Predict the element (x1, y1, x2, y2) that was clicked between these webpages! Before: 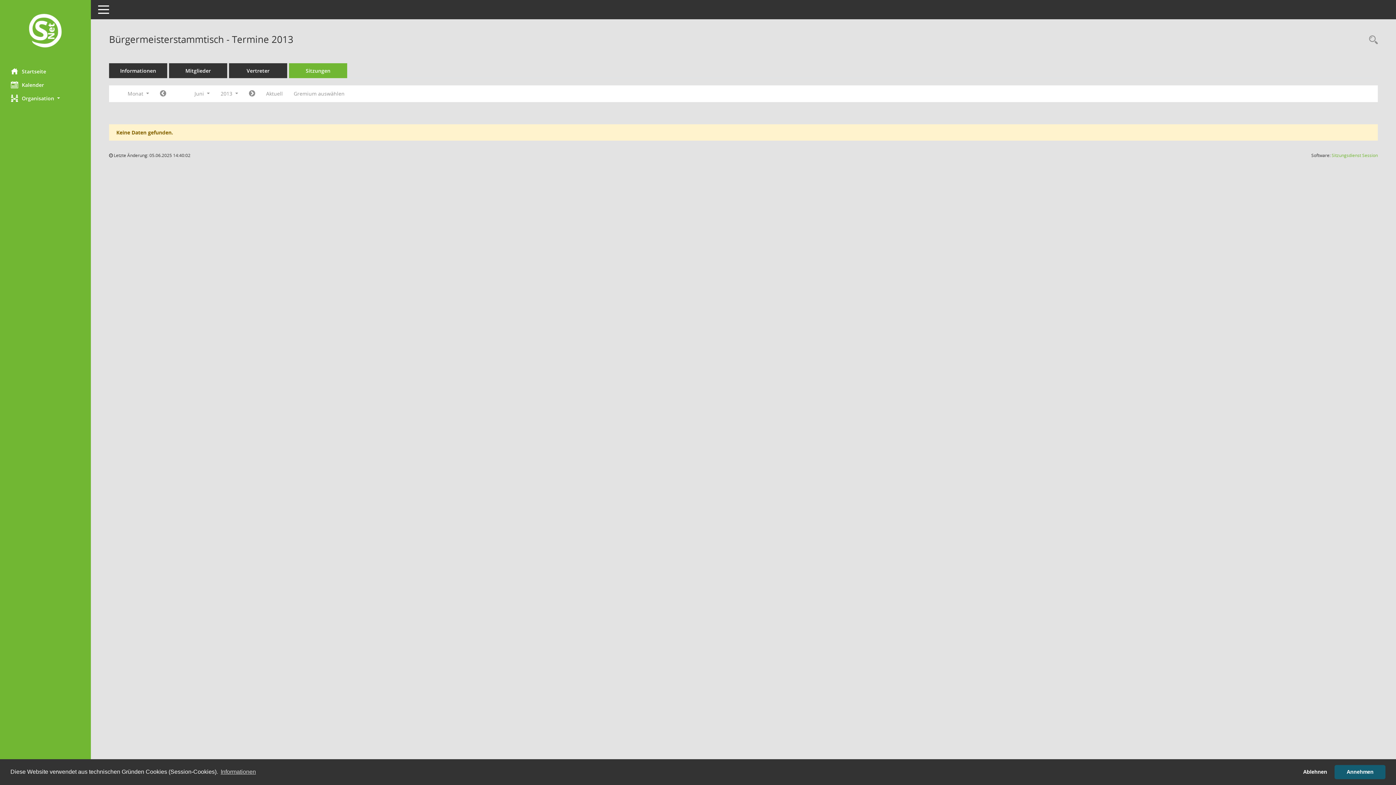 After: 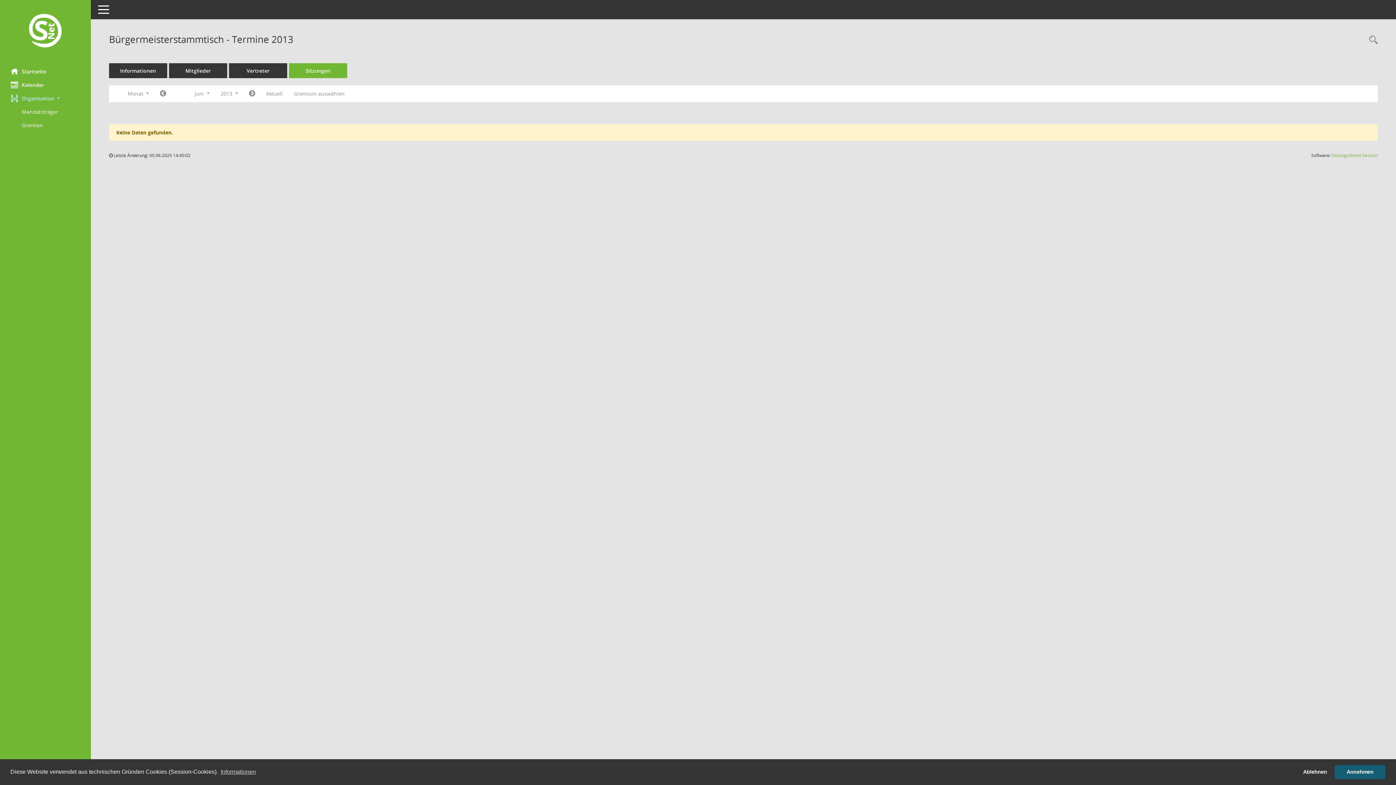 Action: bbox: (0, 91, 90, 104) label: Organisation 